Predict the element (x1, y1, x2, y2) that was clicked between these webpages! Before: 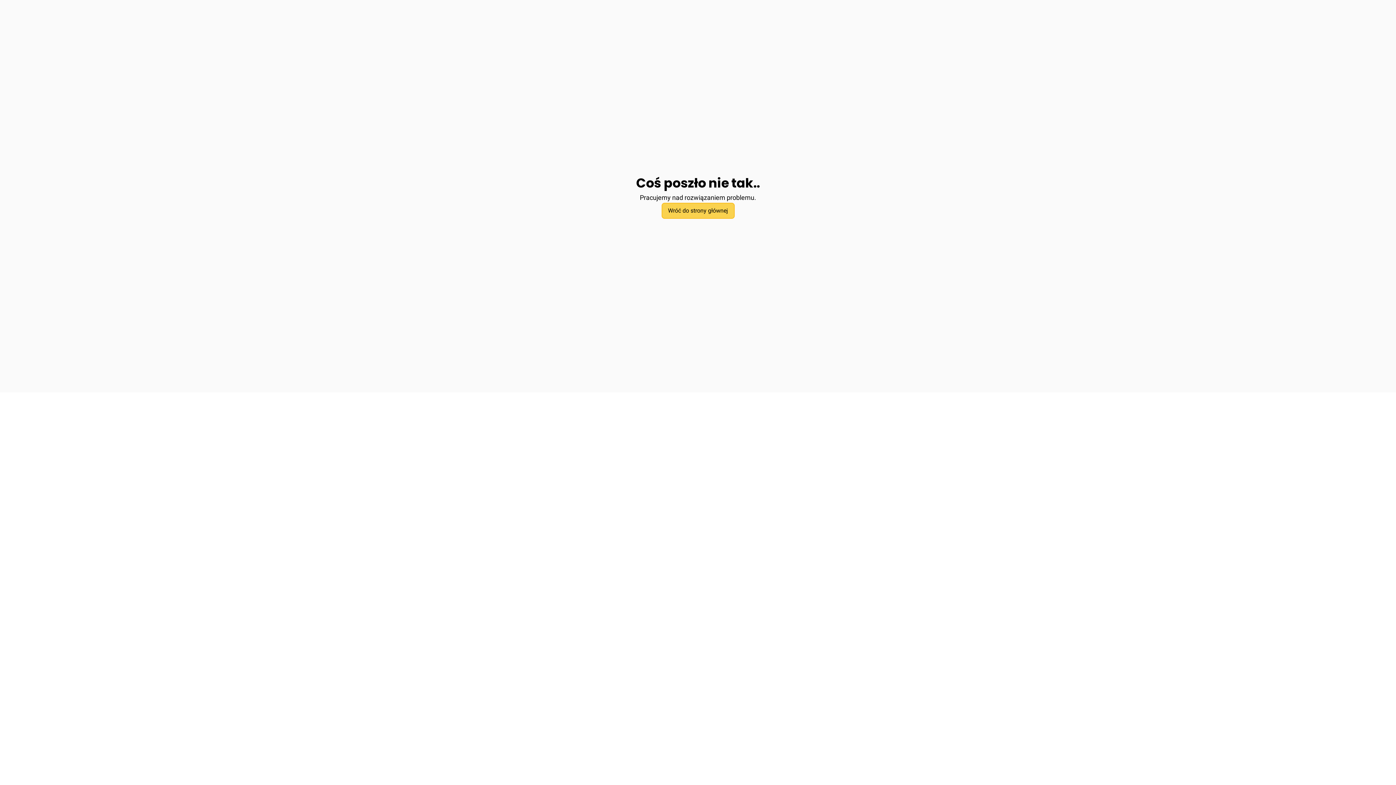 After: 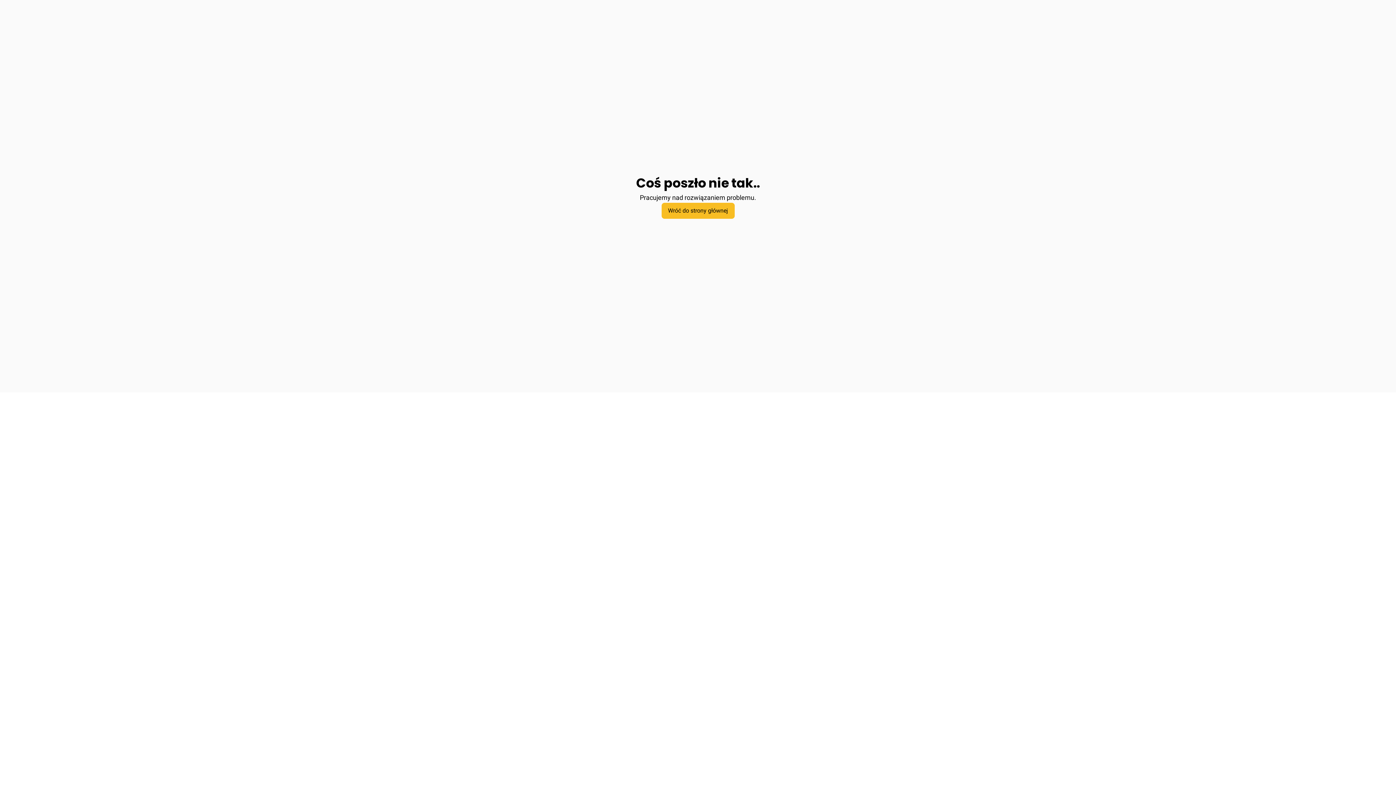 Action: label: Wróć do strony głównej bbox: (661, 202, 734, 218)